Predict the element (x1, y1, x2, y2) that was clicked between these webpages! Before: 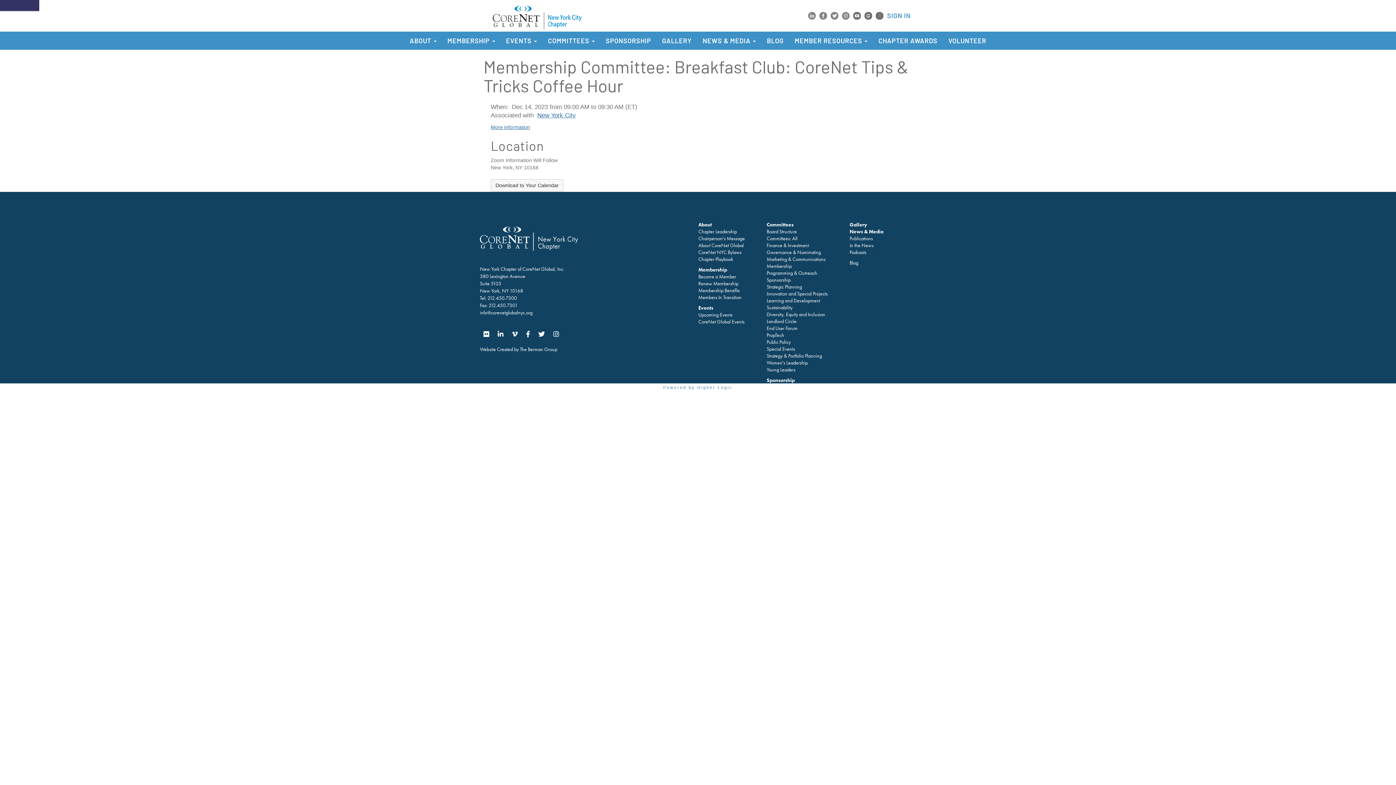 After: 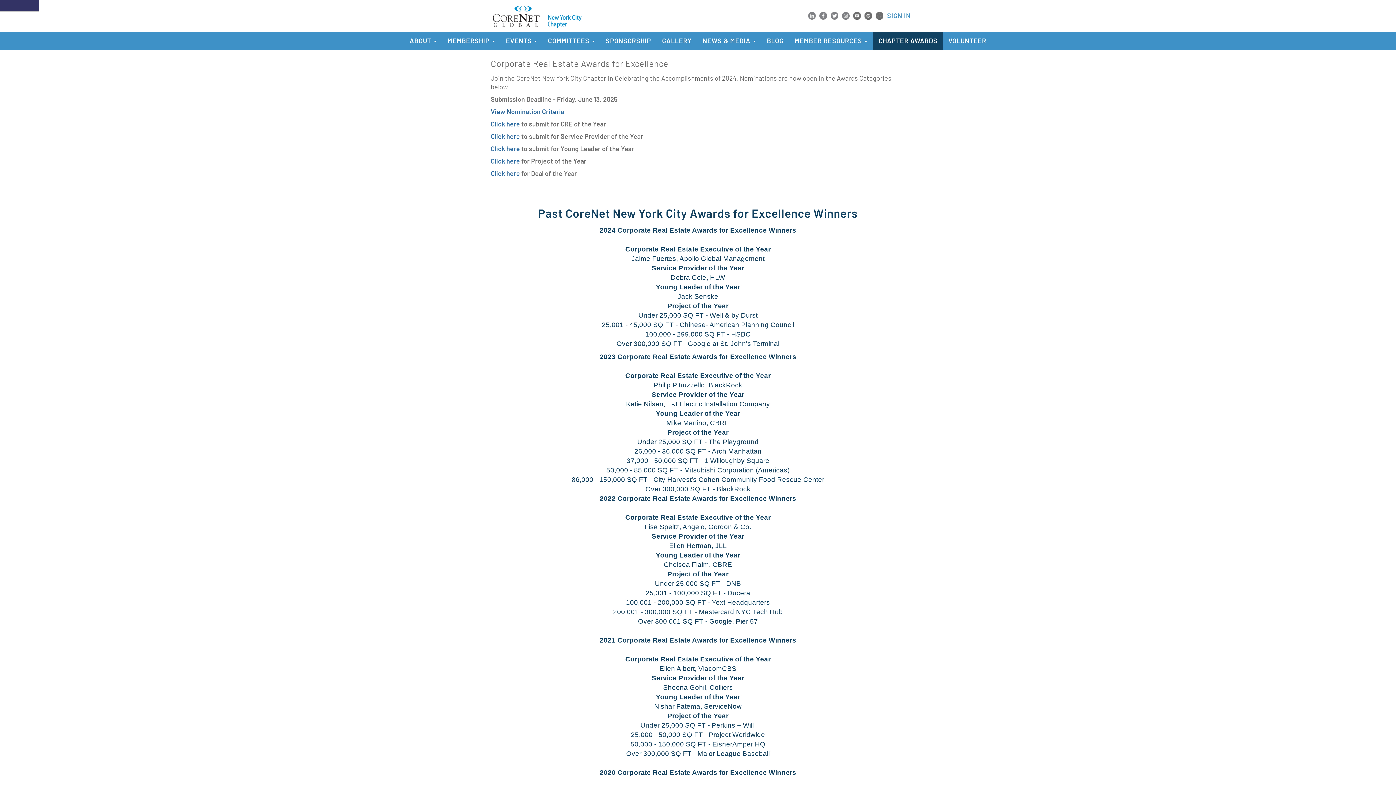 Action: bbox: (873, 31, 943, 49) label: CHAPTER AWARDS